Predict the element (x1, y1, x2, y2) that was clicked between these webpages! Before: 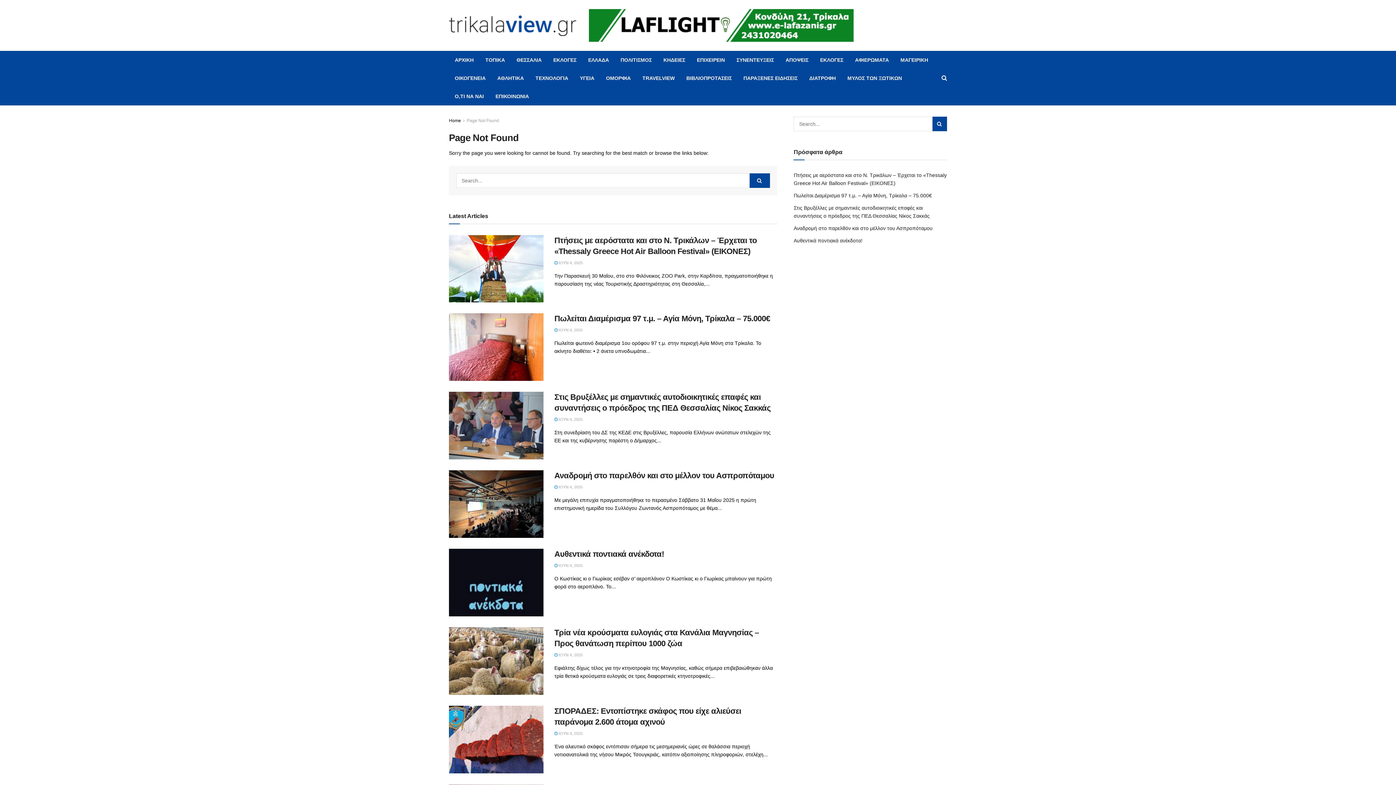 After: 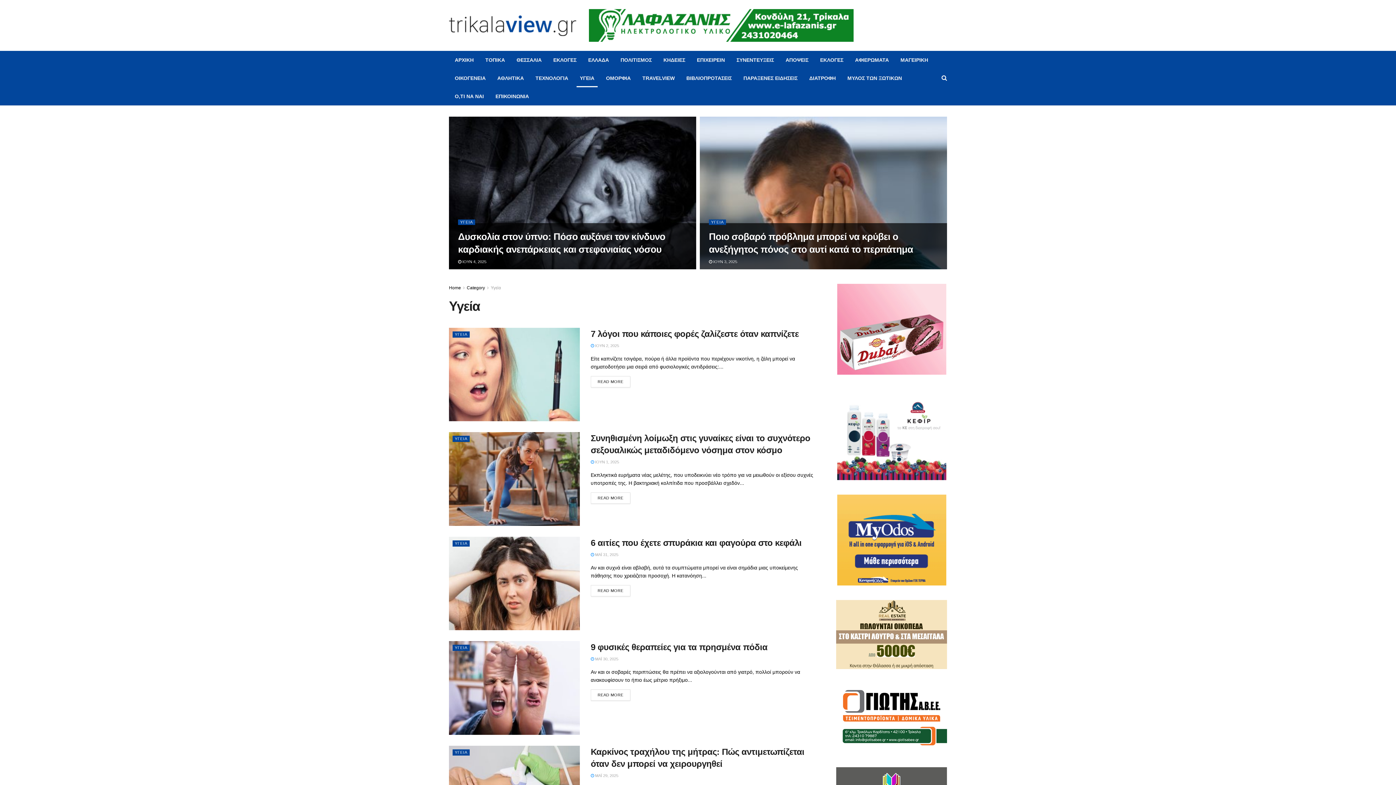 Action: label: ΥΓΕΙΑ bbox: (574, 69, 600, 87)